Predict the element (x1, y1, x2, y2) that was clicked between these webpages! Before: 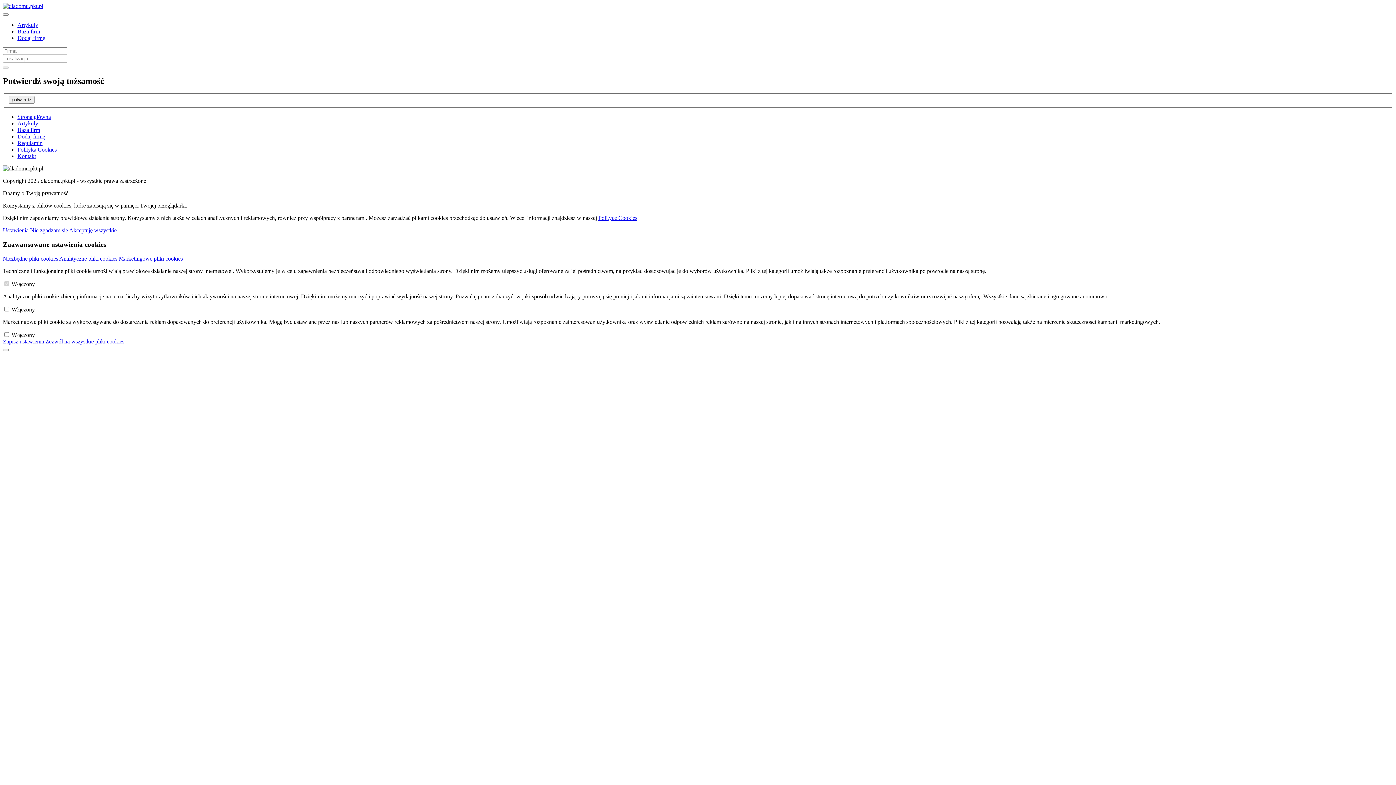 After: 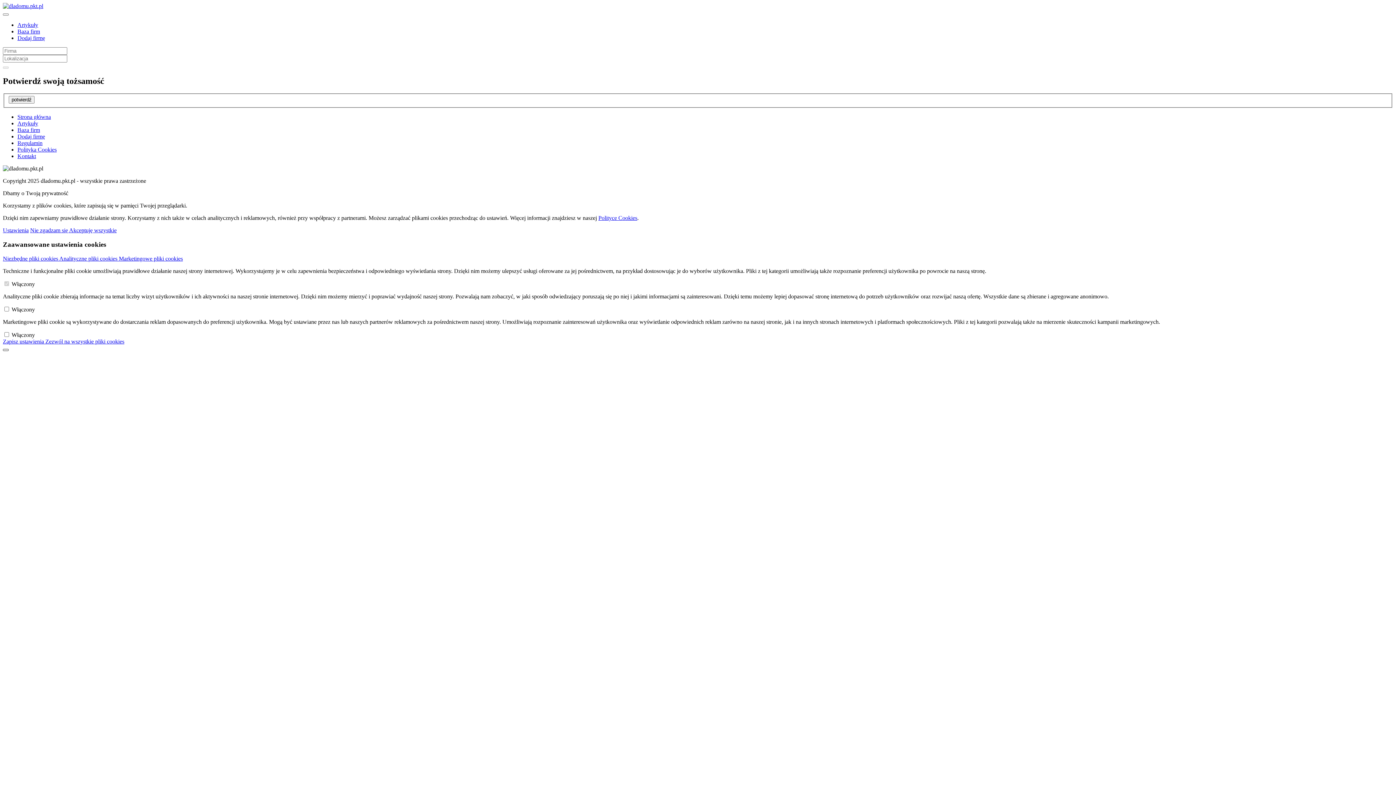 Action: bbox: (2, 349, 8, 351)